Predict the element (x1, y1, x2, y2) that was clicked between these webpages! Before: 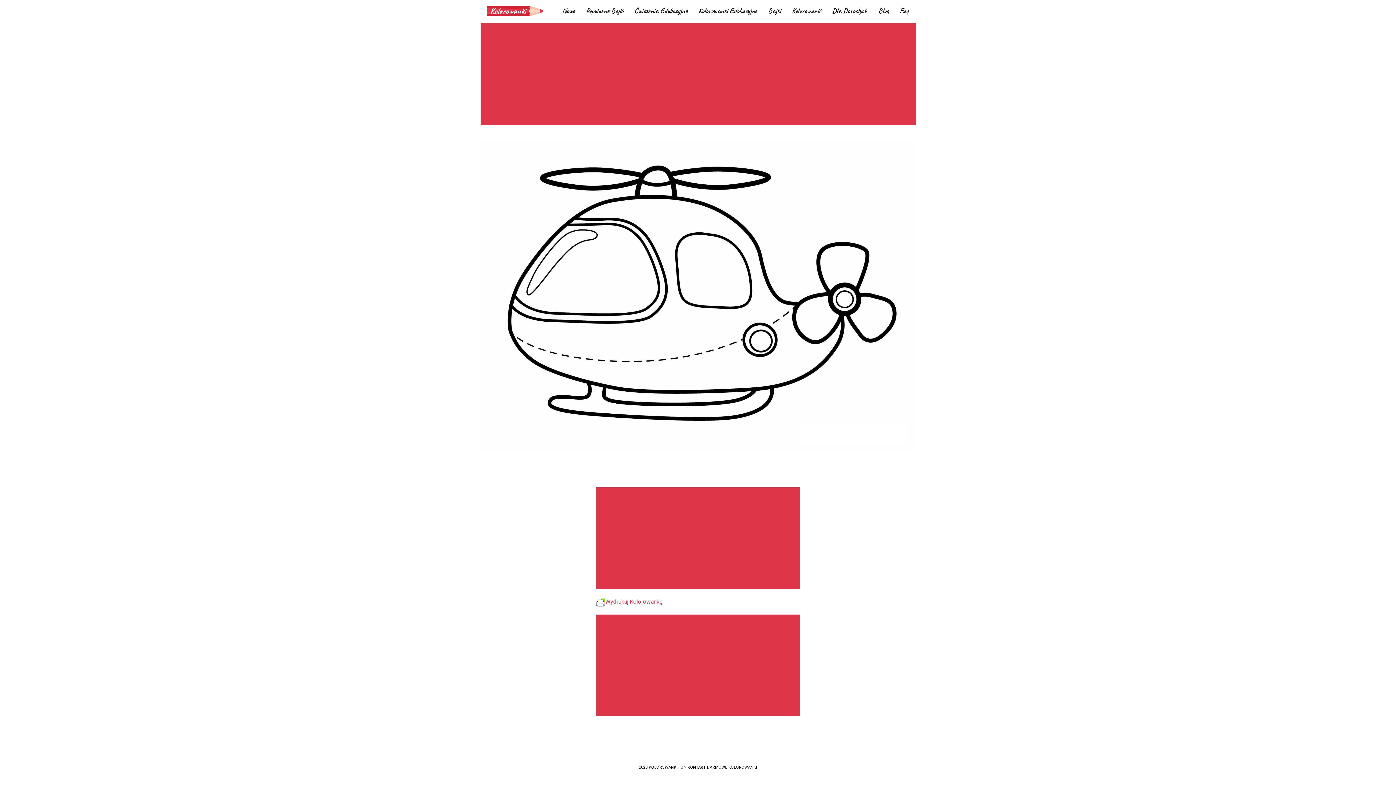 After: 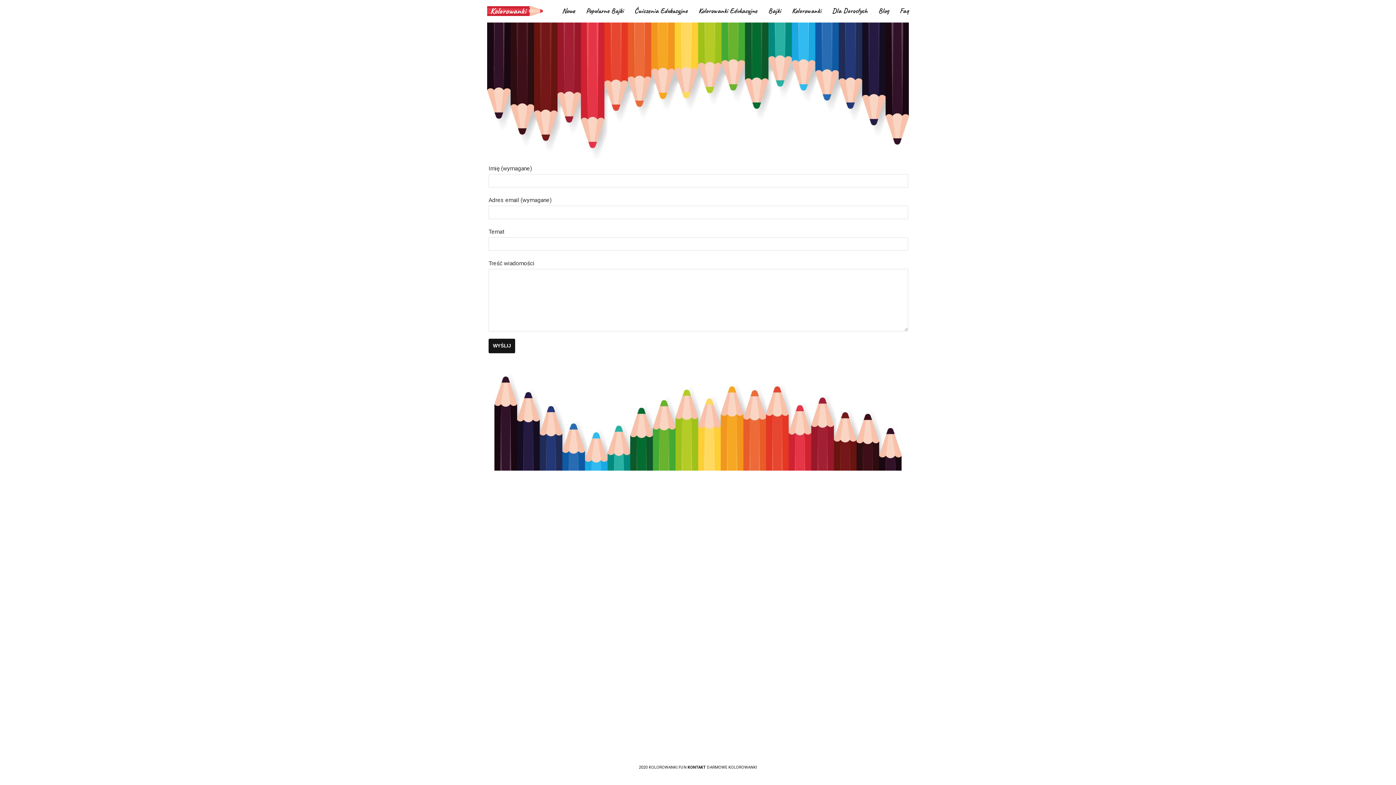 Action: label: KONTAKT bbox: (687, 765, 706, 770)